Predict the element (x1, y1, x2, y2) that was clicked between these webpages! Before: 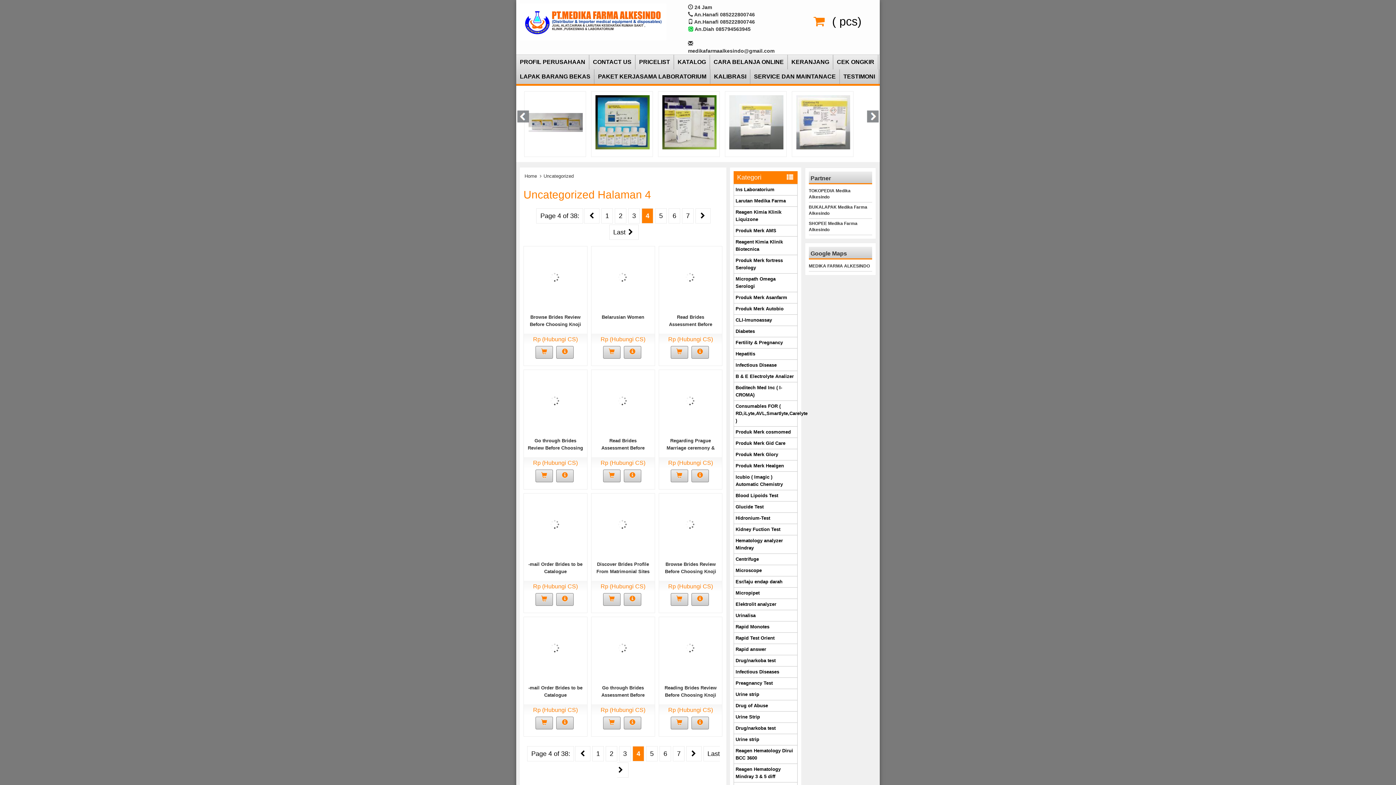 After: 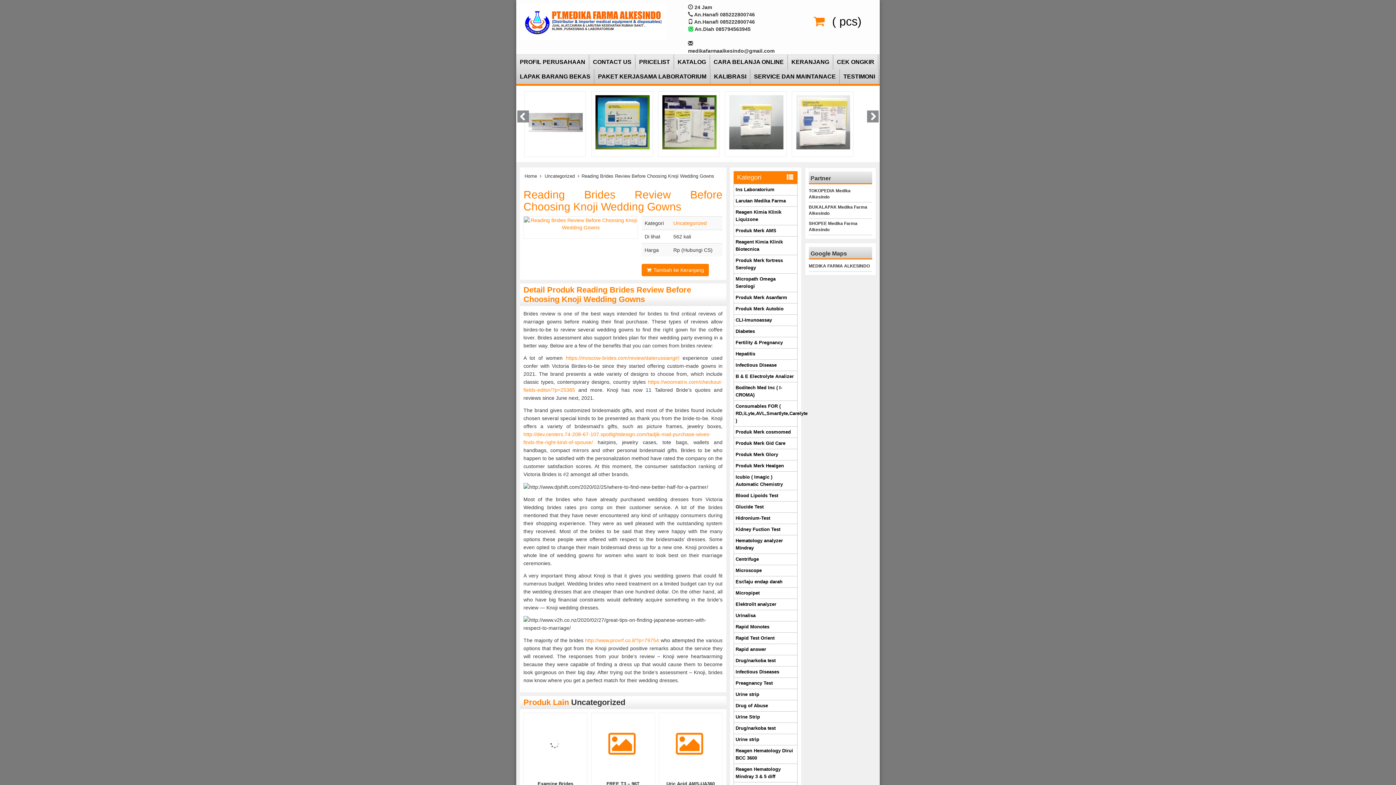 Action: bbox: (662, 644, 717, 650)